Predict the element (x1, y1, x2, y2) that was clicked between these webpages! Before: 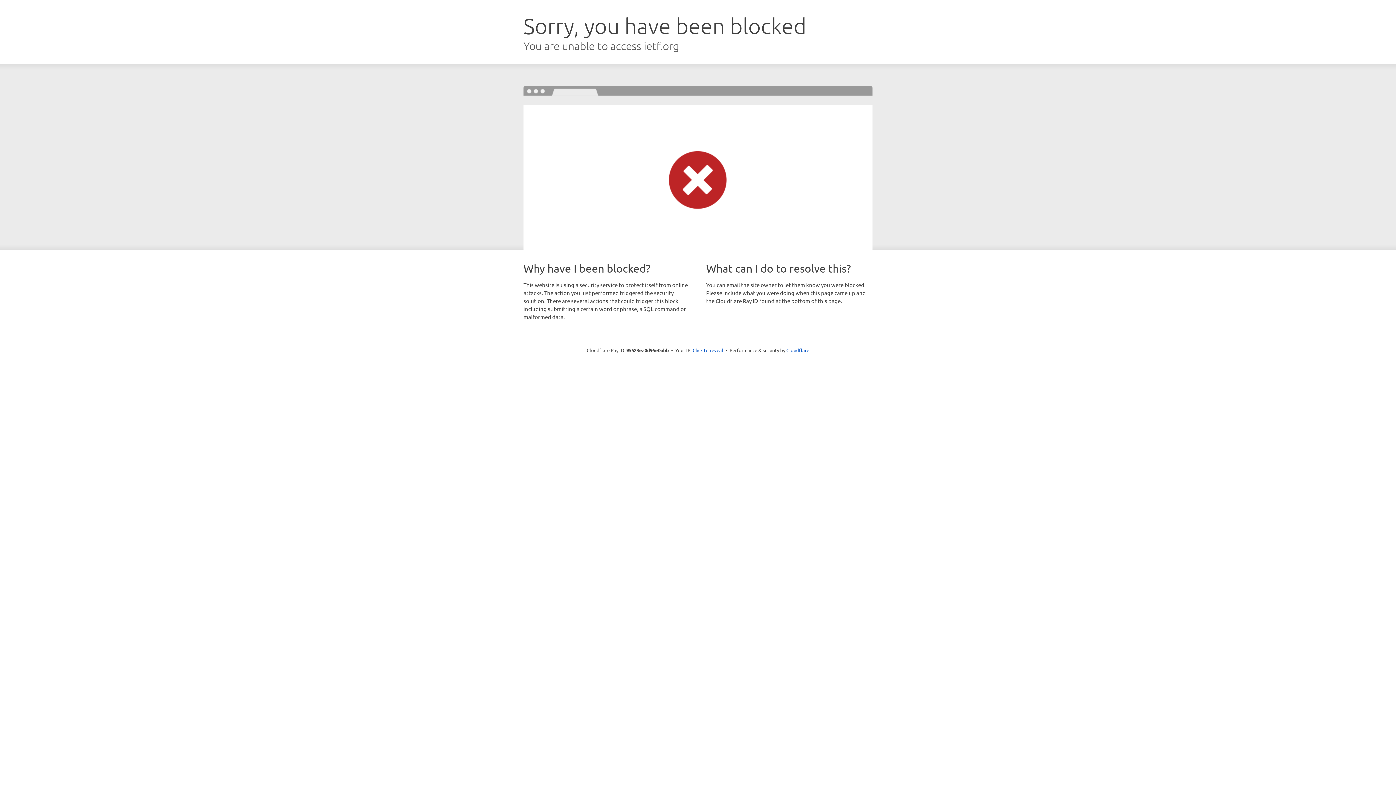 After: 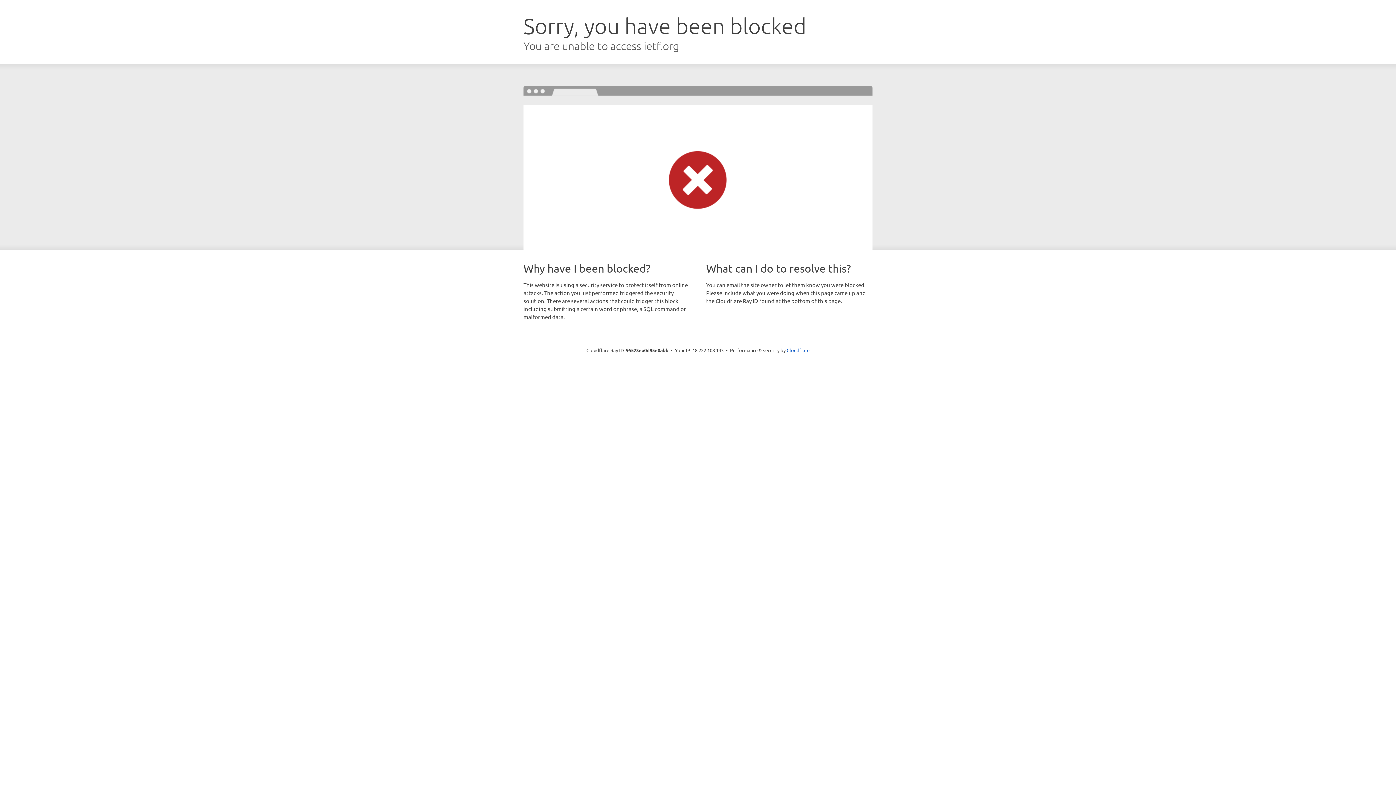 Action: label: Click to reveal bbox: (692, 346, 723, 353)